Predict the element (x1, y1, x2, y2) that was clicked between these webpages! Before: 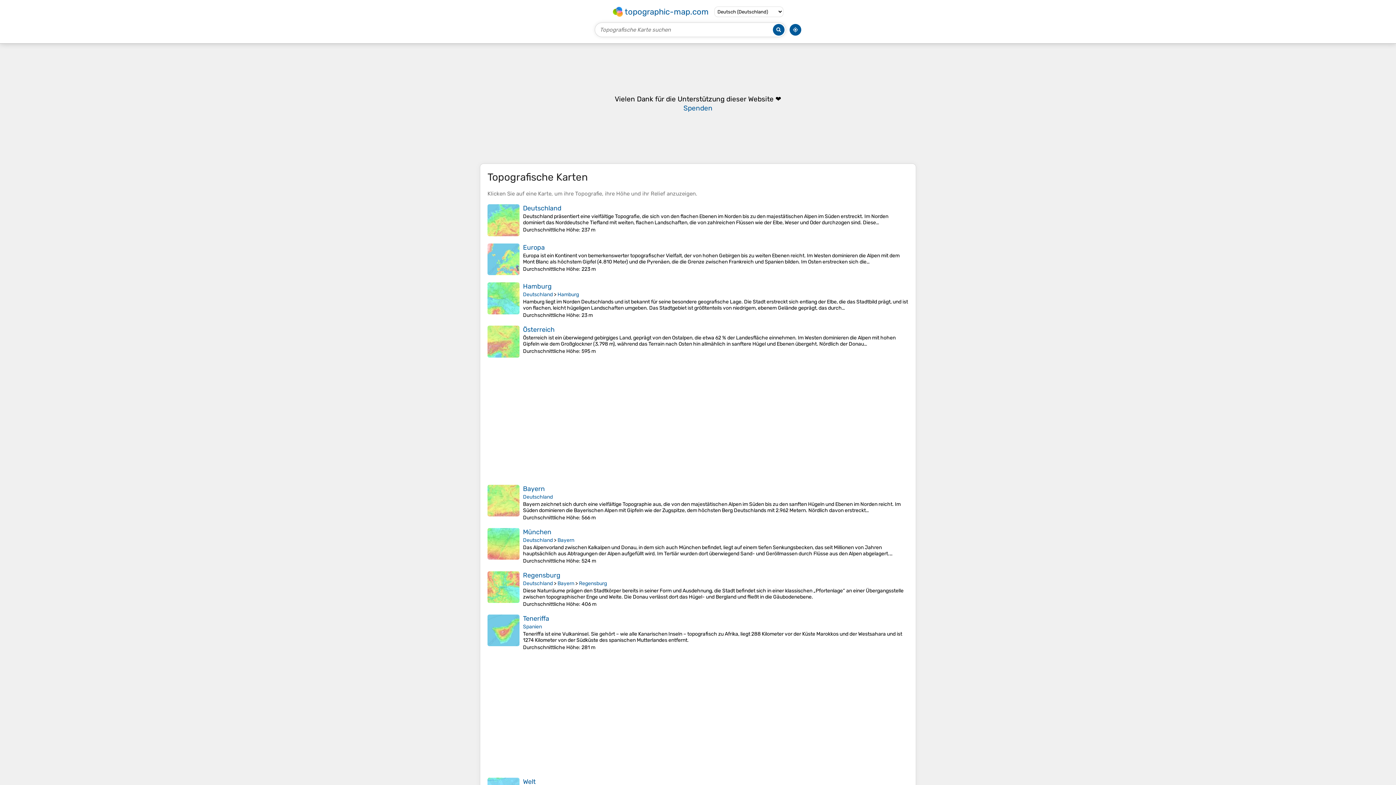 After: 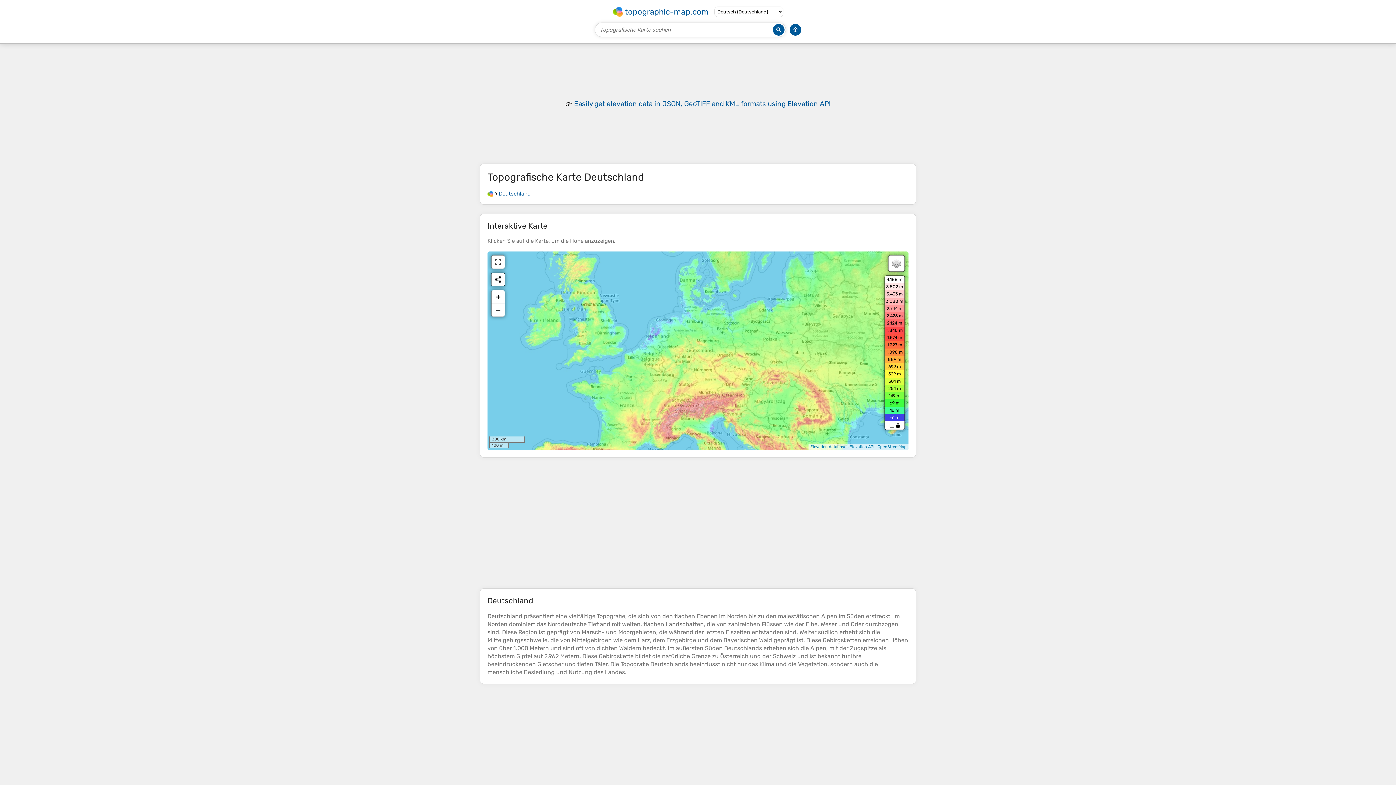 Action: bbox: (487, 203, 519, 237)